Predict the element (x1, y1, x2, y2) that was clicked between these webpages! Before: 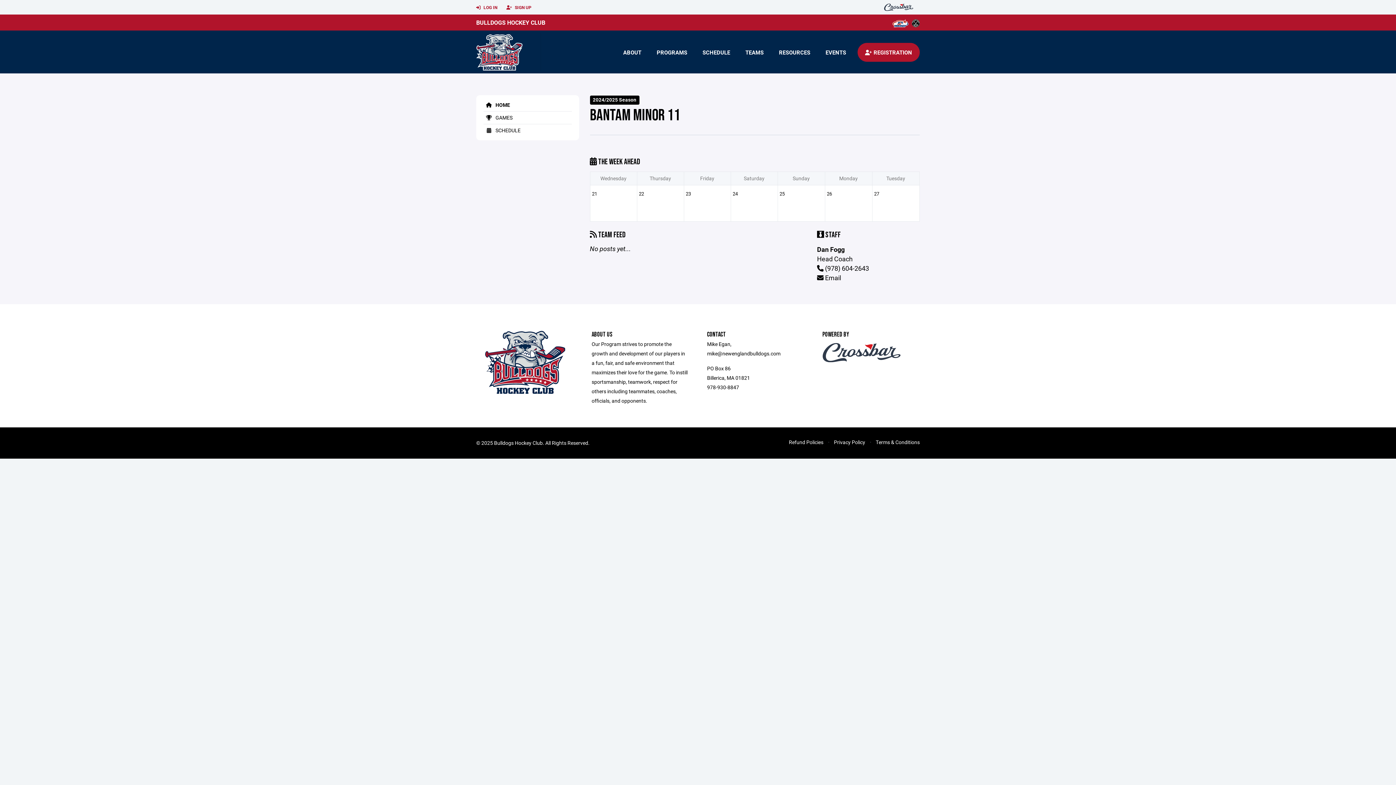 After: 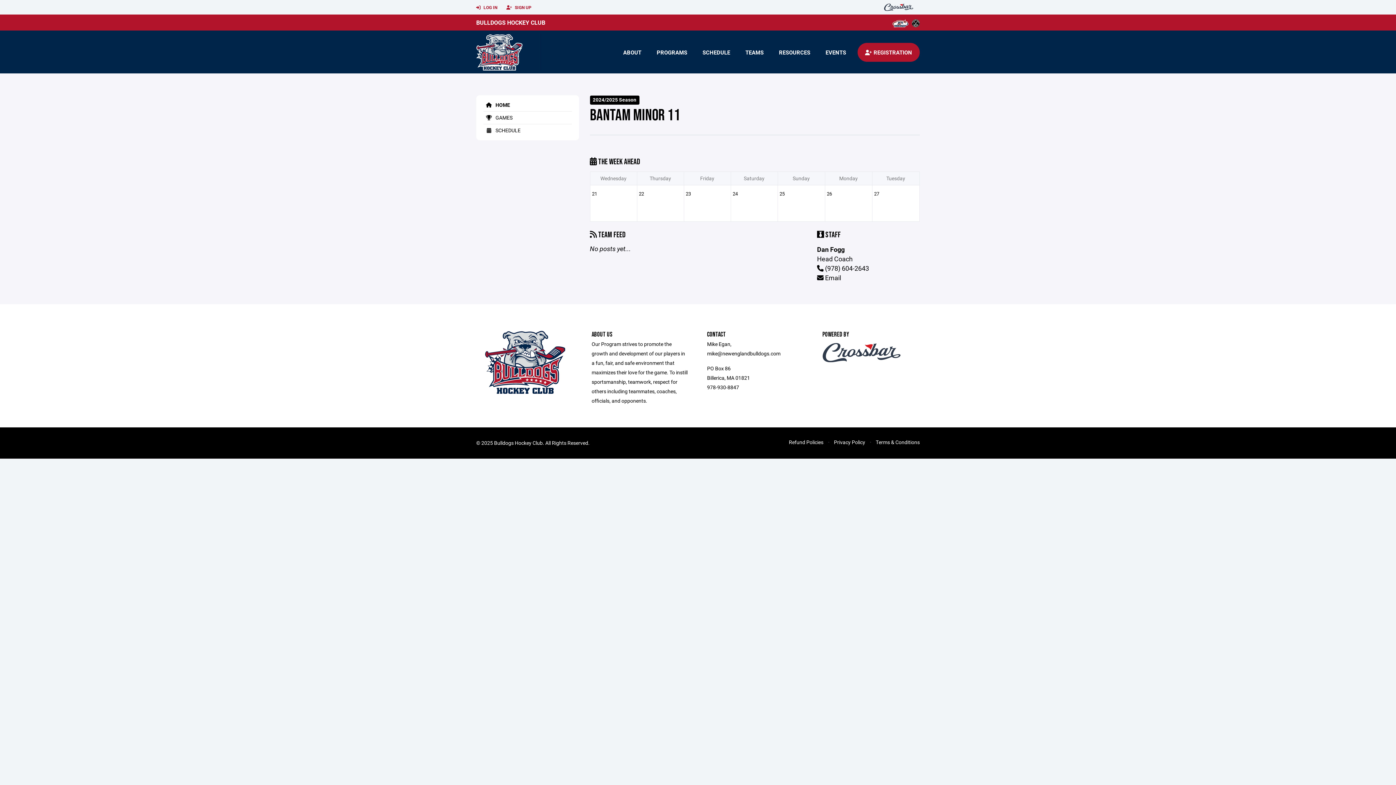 Action: bbox: (890, 18, 908, 26)